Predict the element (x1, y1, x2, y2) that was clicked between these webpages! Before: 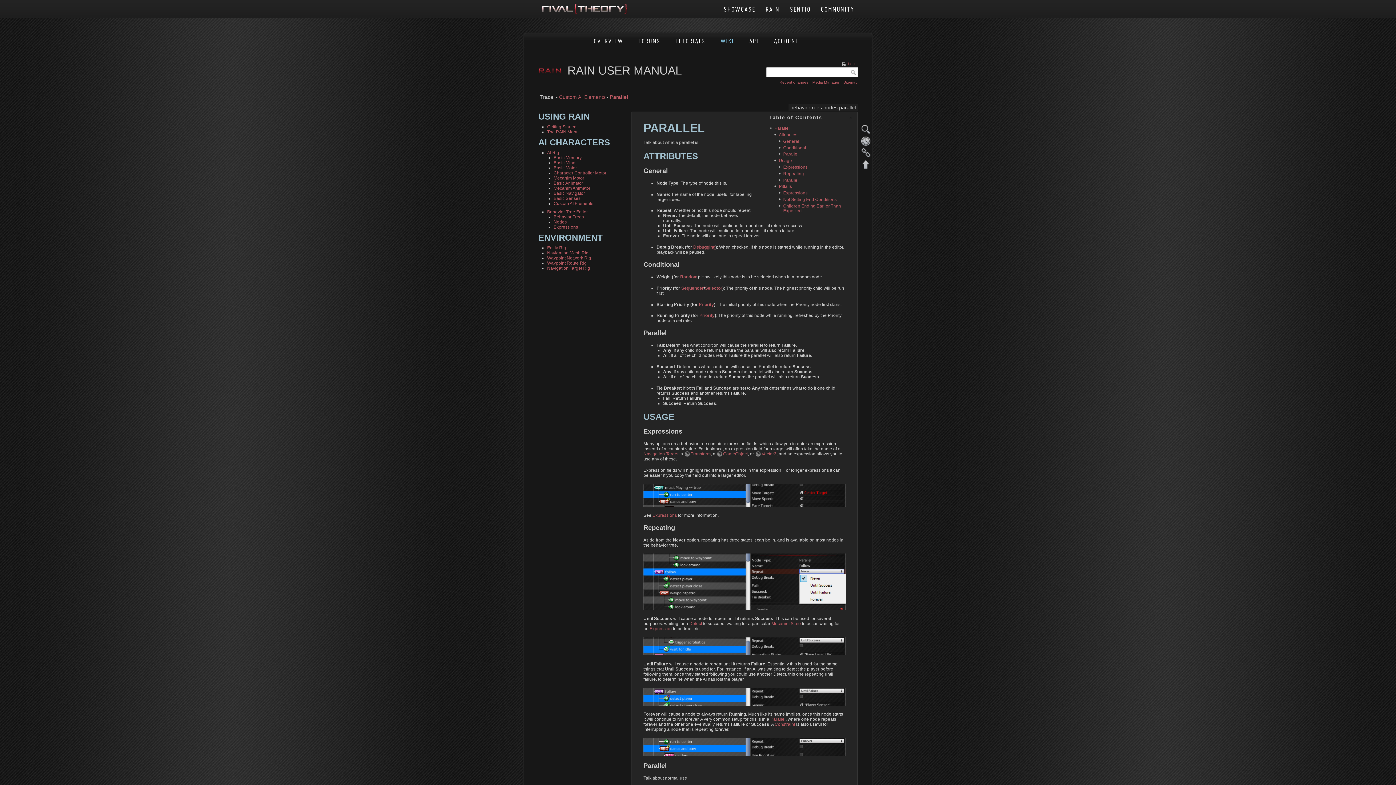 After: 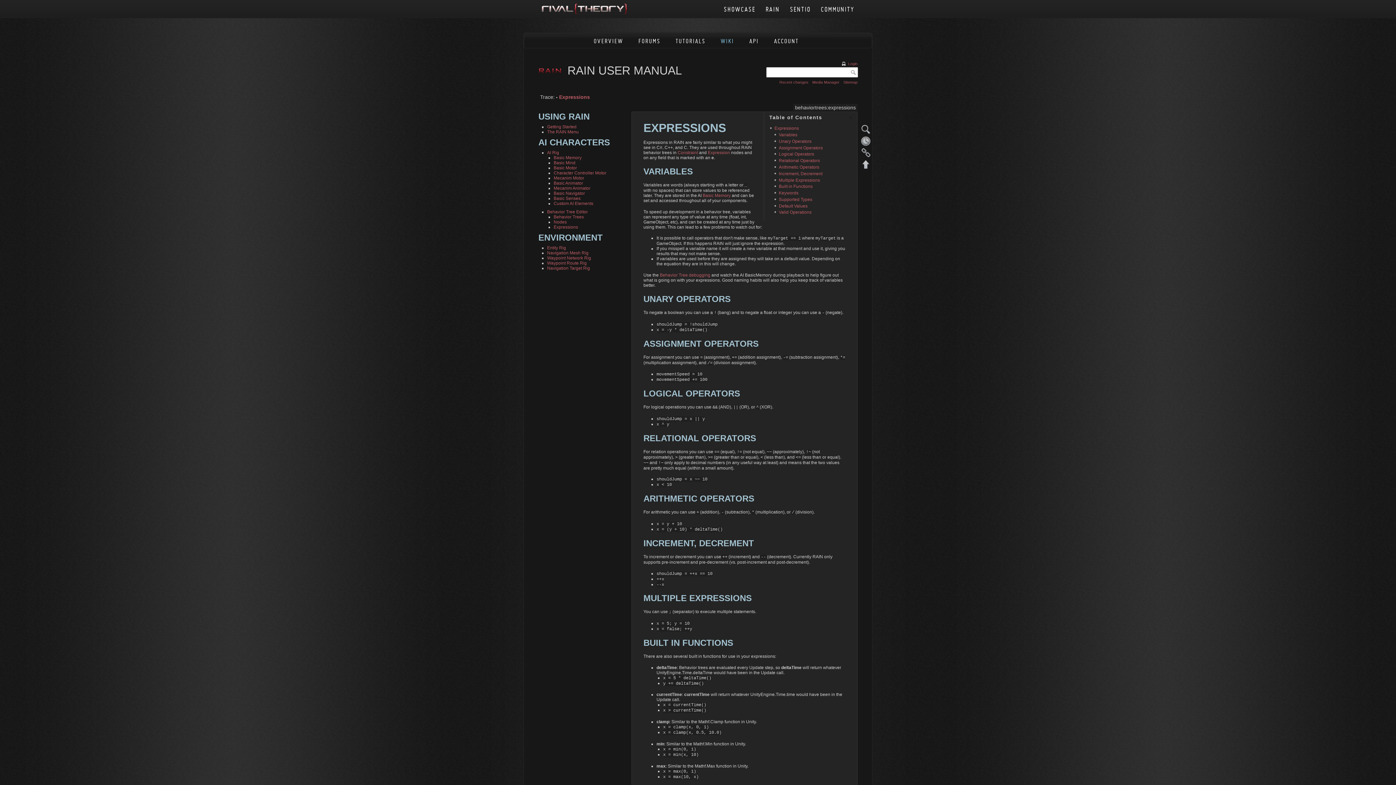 Action: label: Expressions bbox: (652, 513, 677, 518)